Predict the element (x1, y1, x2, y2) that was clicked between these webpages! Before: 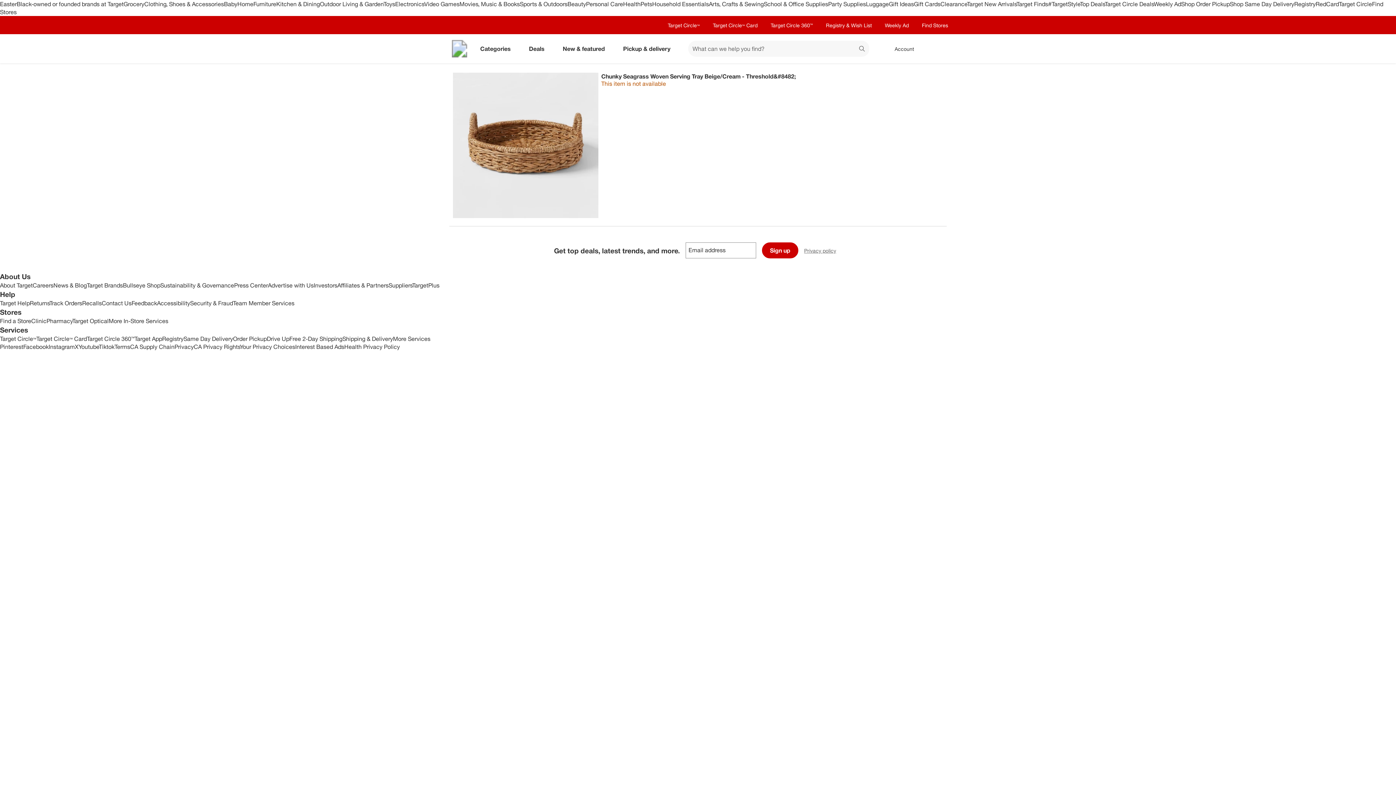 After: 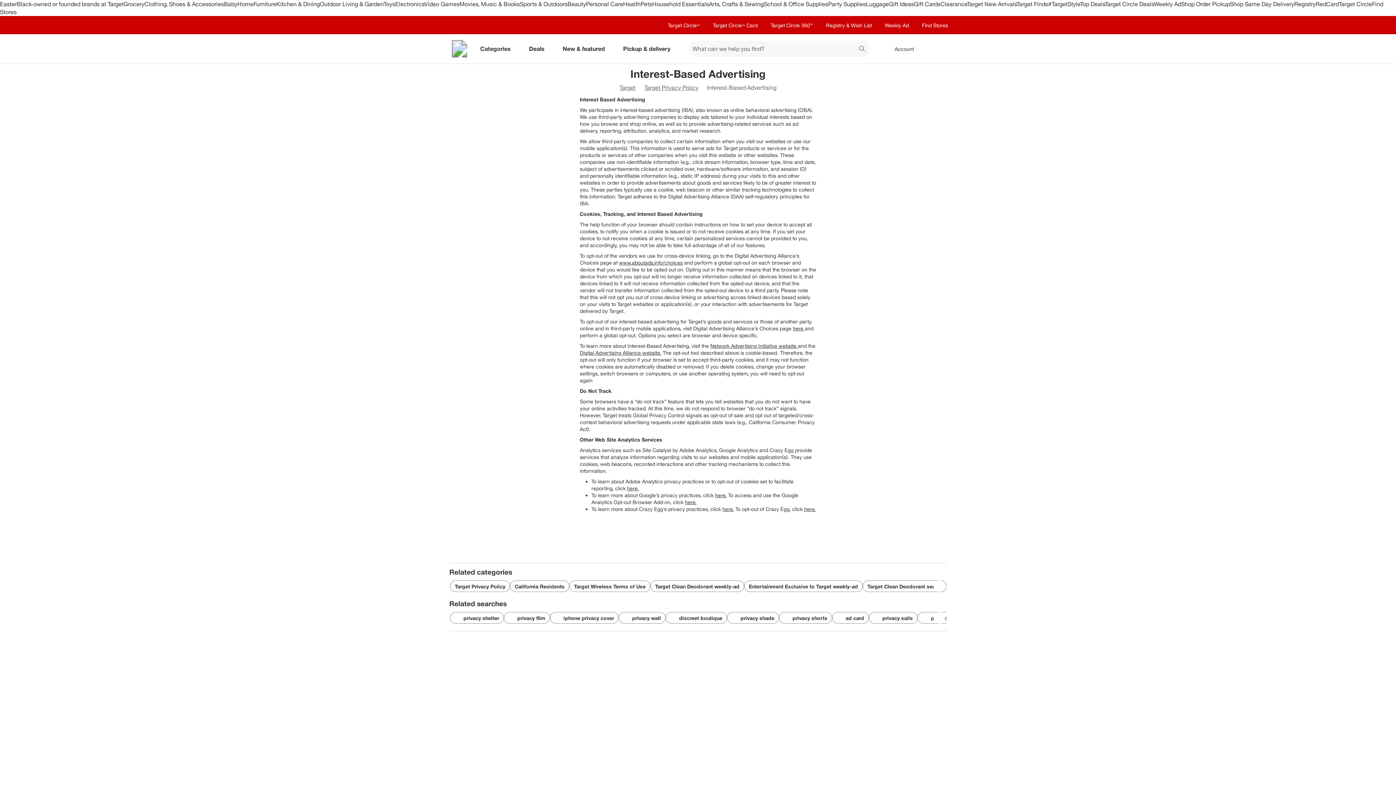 Action: label: Interest Based Ads bbox: (295, 343, 344, 350)